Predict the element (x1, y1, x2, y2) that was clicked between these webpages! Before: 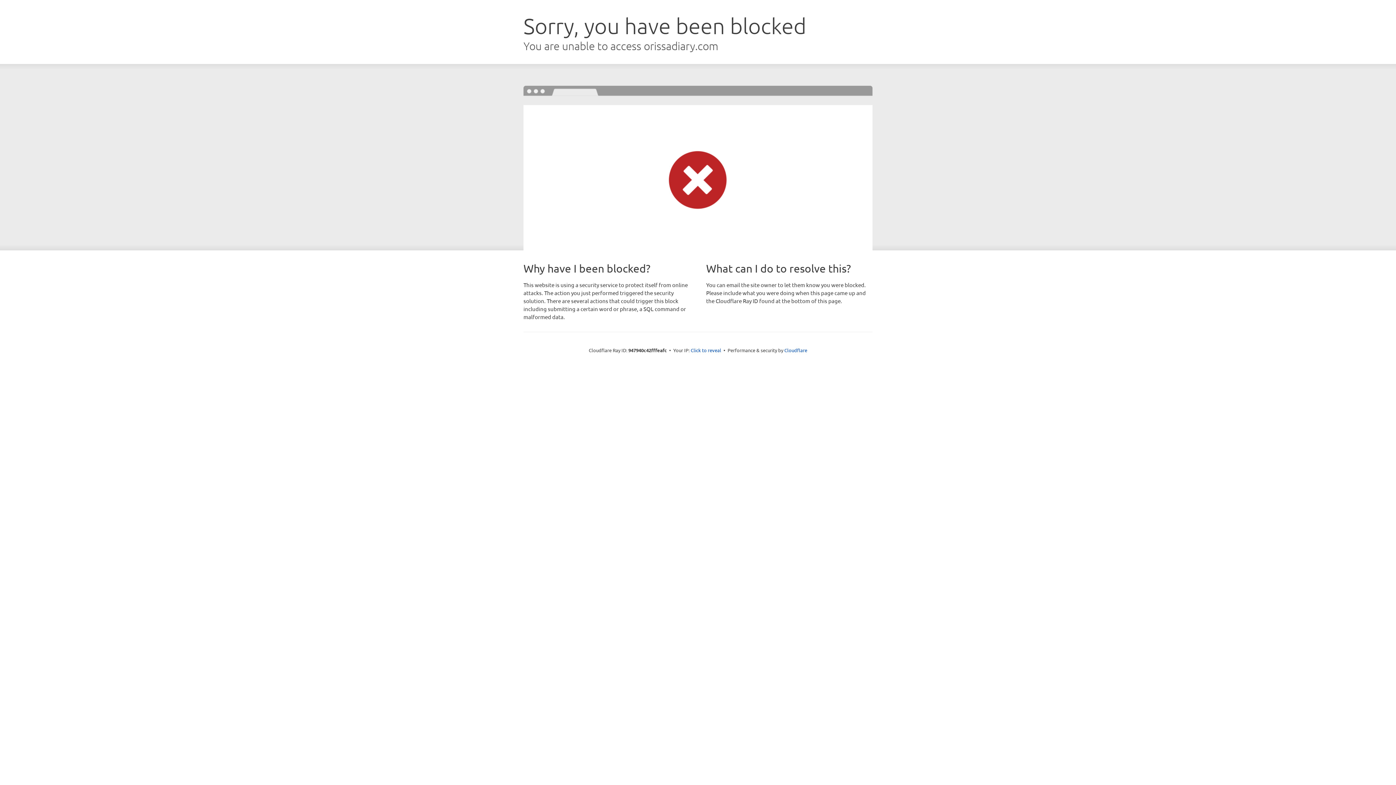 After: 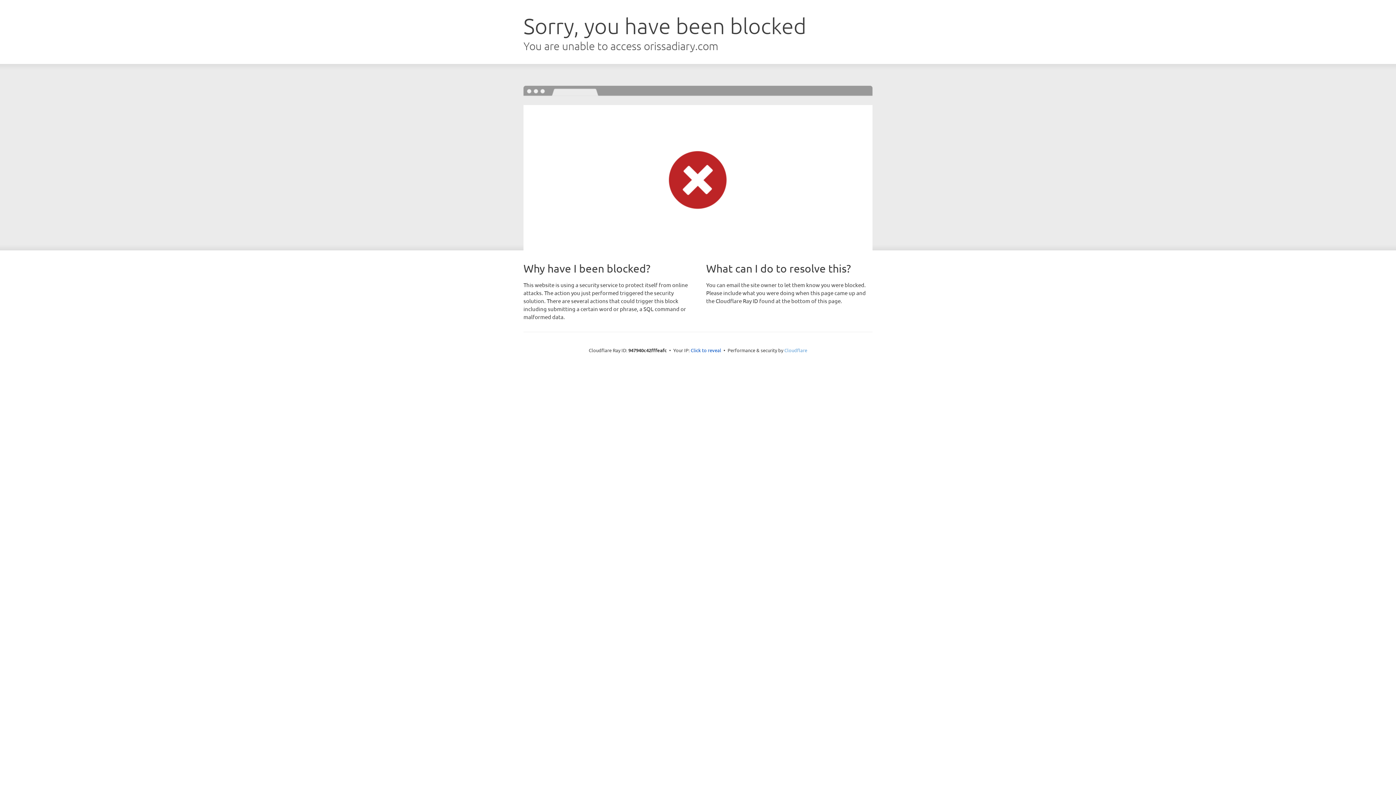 Action: bbox: (784, 347, 807, 353) label: Cloudflare